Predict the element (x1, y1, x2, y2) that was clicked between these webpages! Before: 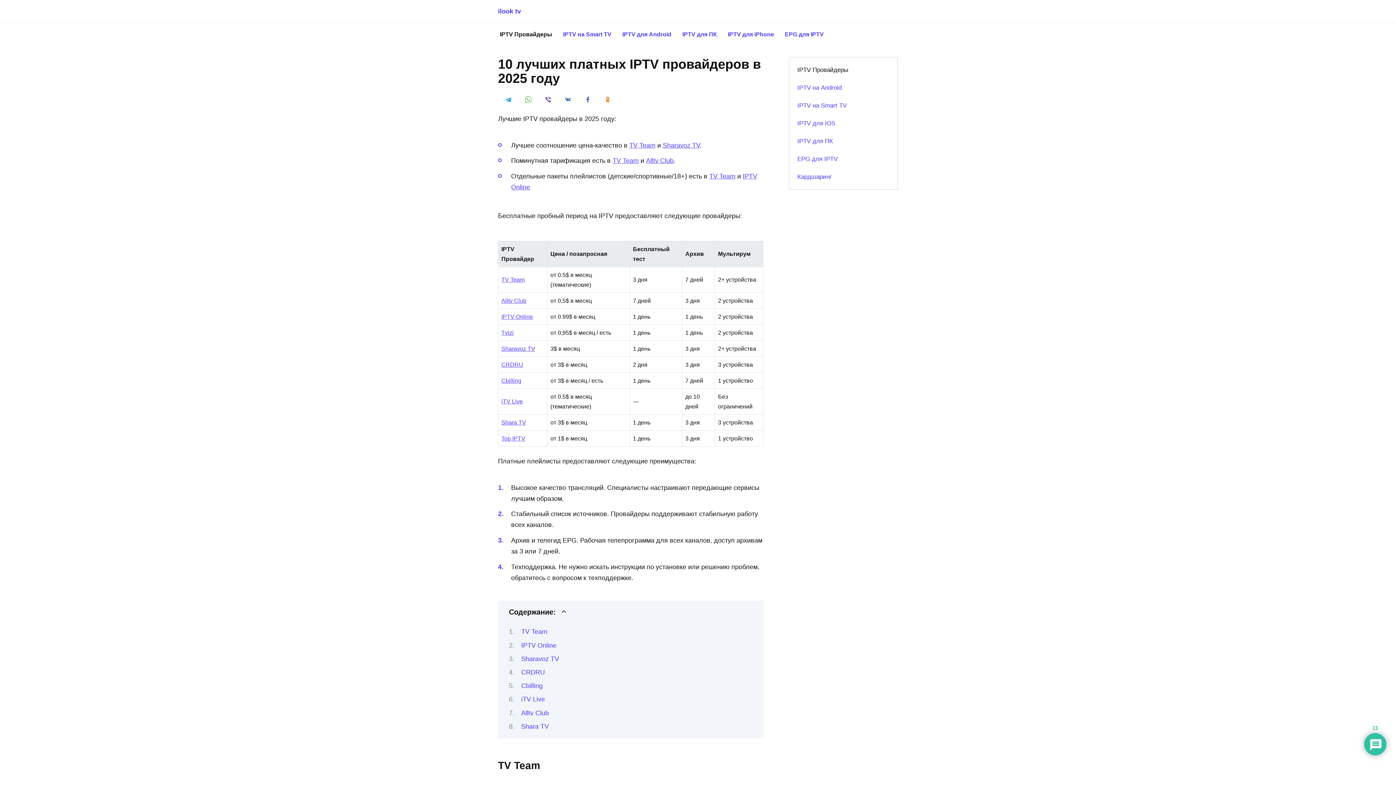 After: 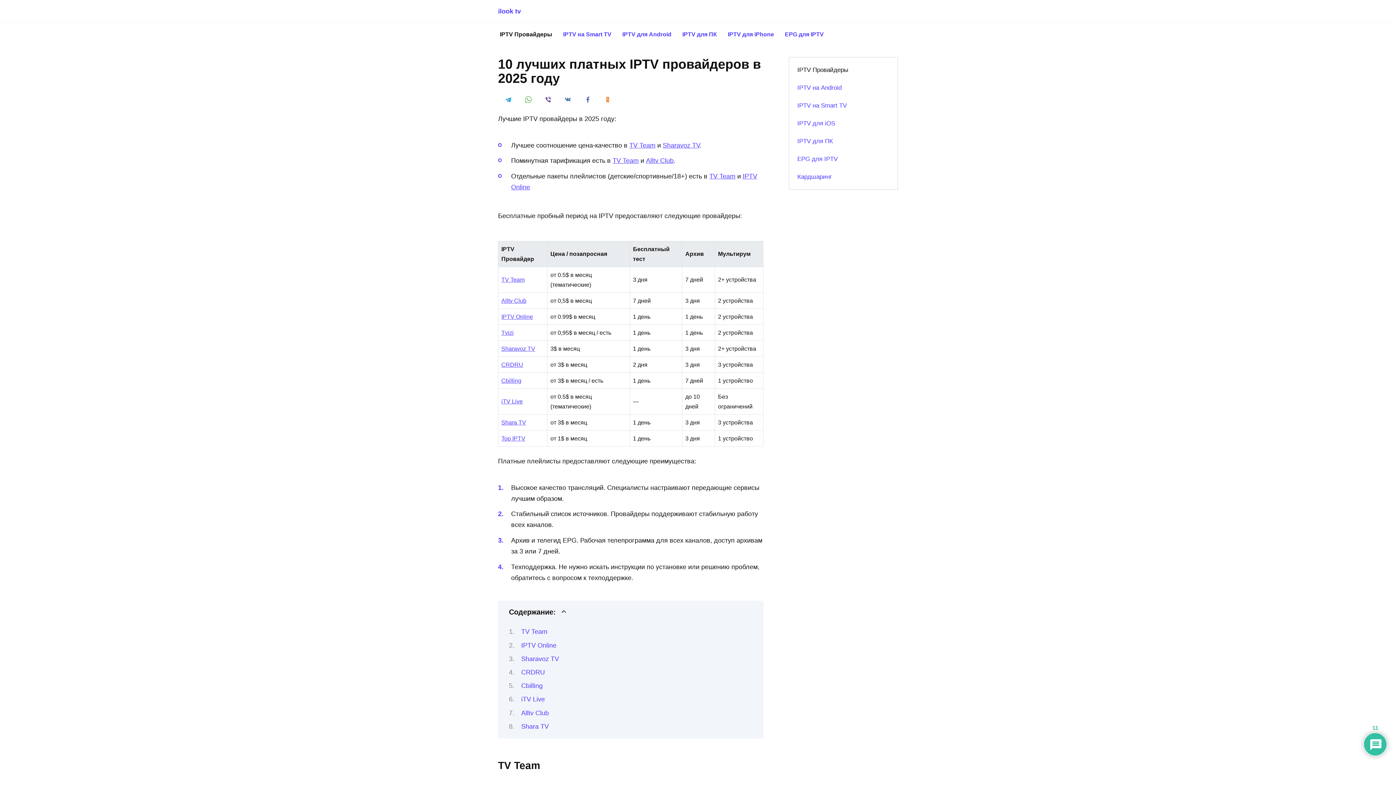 Action: bbox: (501, 419, 526, 425) label: Shara TV